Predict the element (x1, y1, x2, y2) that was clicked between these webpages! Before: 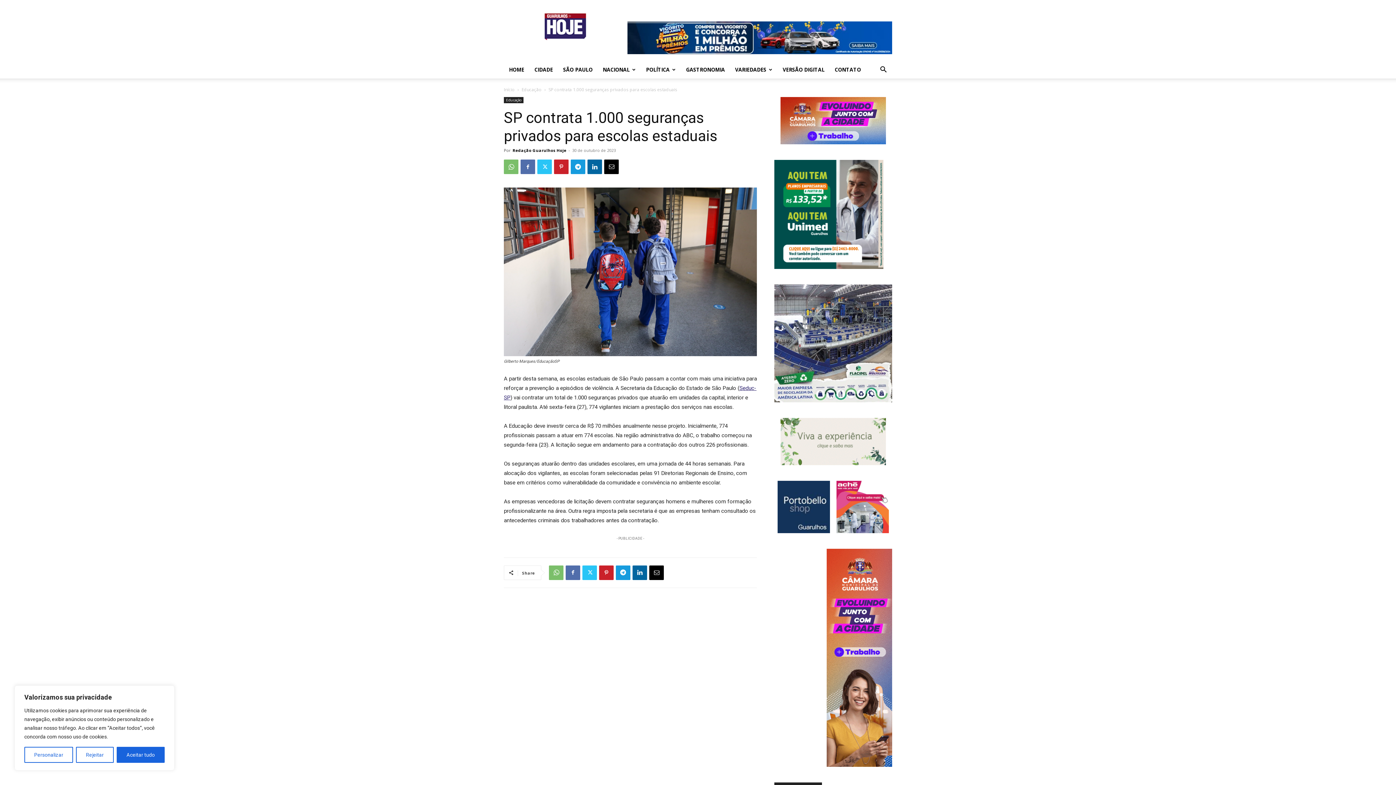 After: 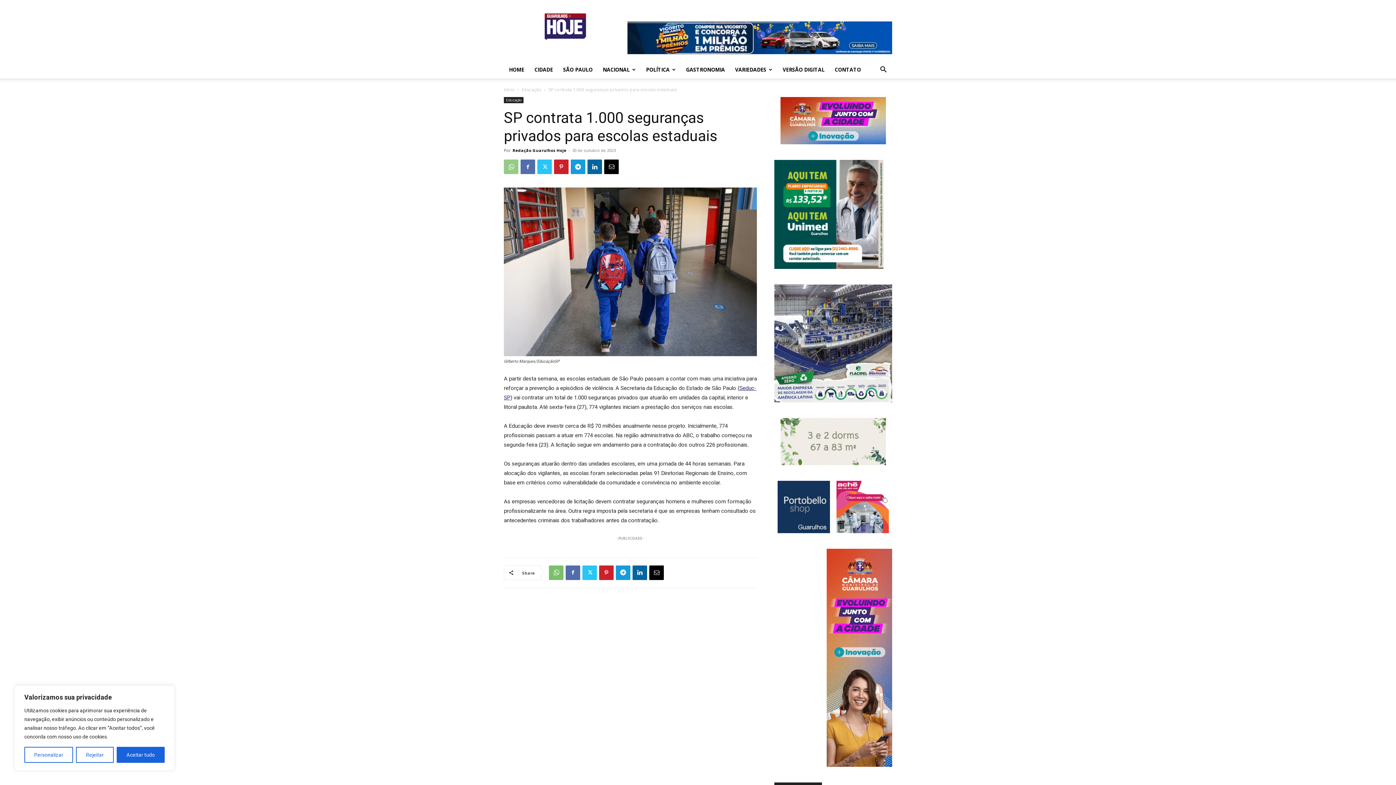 Action: bbox: (504, 159, 518, 174)